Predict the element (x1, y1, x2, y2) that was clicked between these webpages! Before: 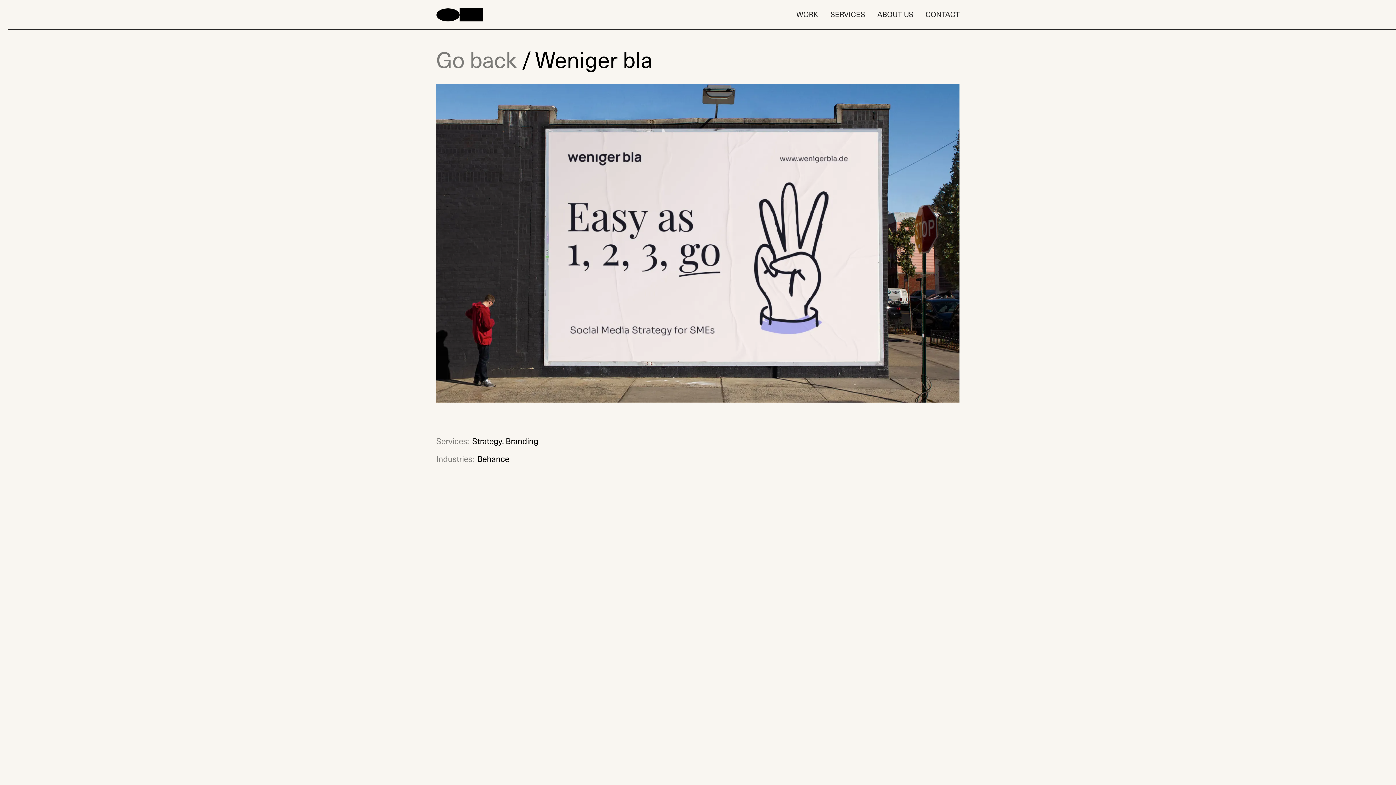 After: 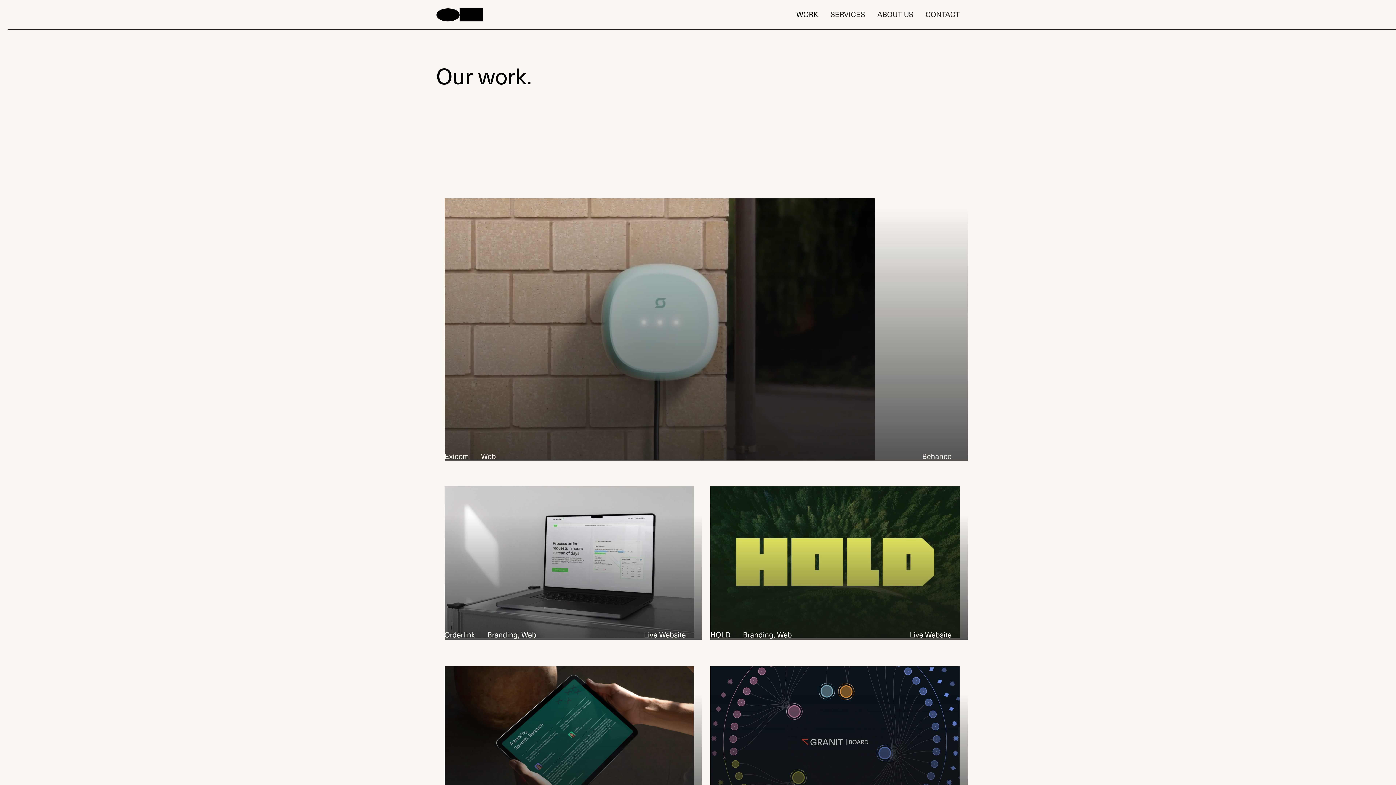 Action: bbox: (436, 45, 516, 72) label: Go back